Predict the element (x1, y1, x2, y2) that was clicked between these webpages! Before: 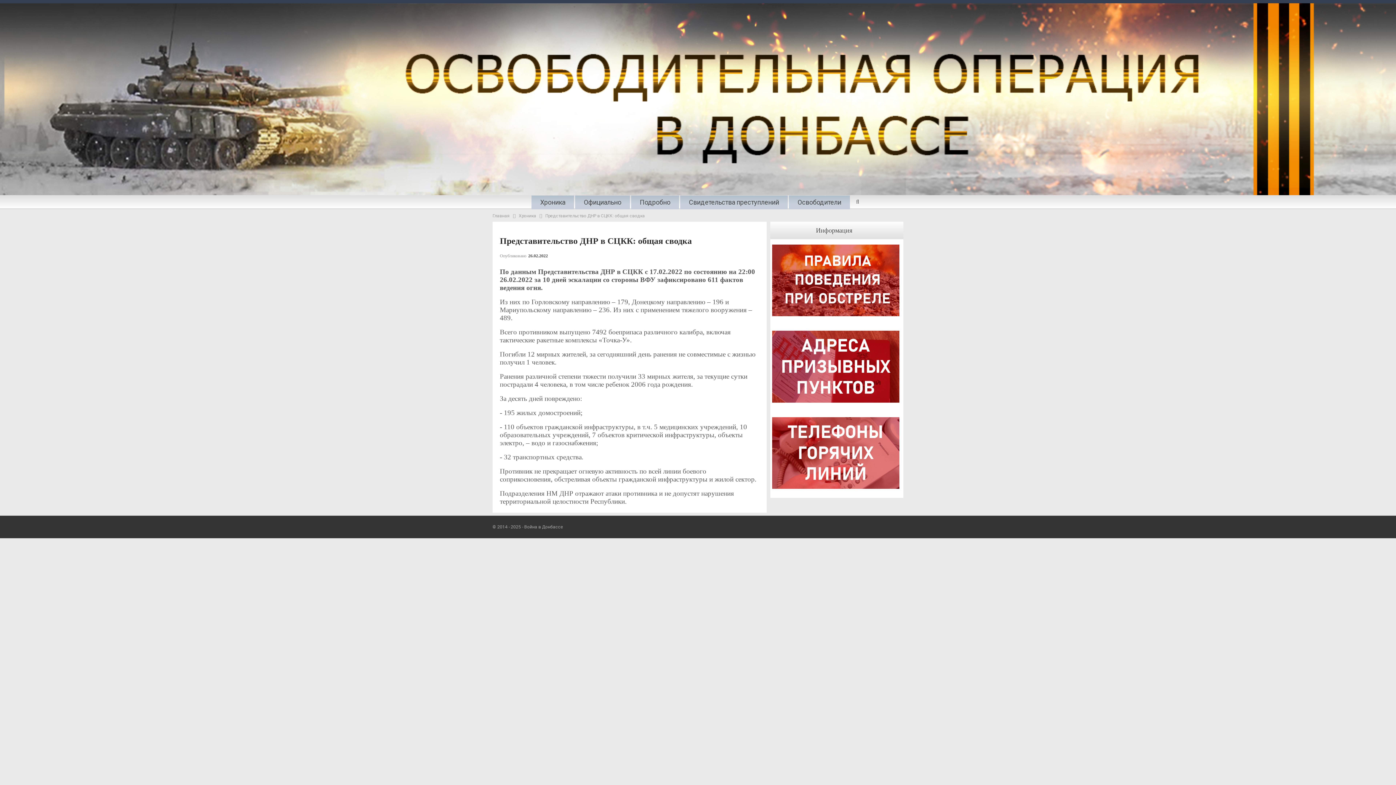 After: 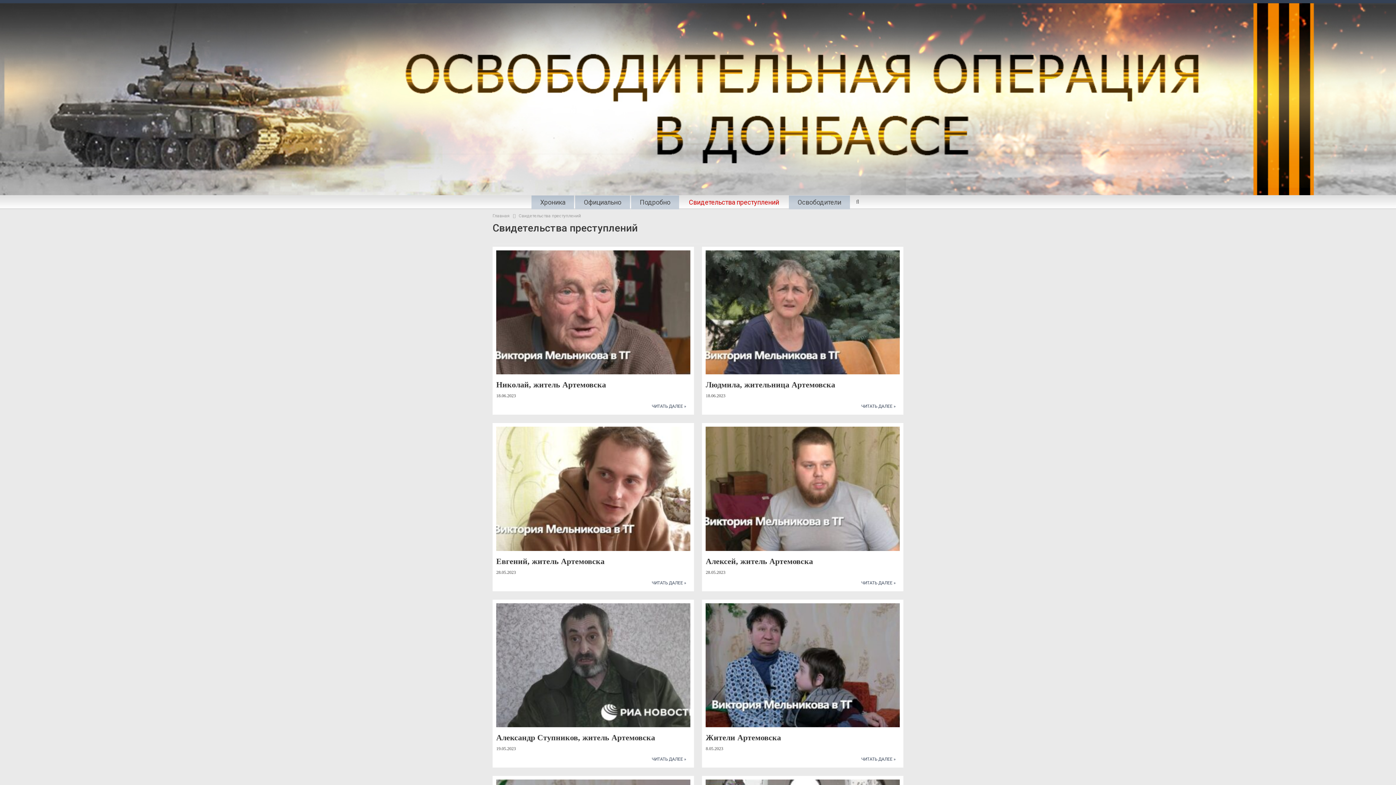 Action: bbox: (684, 197, 783, 208) label: Свидетельства преступлений